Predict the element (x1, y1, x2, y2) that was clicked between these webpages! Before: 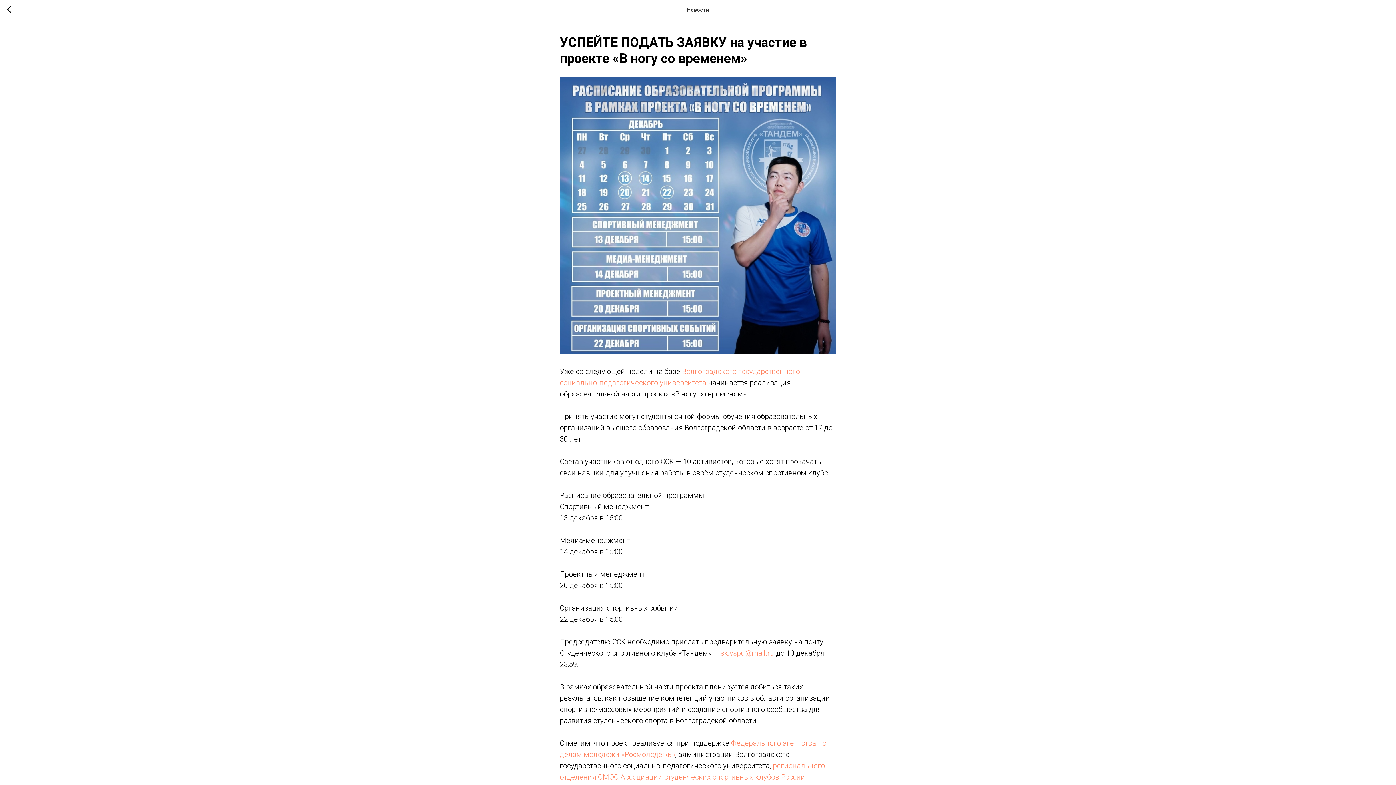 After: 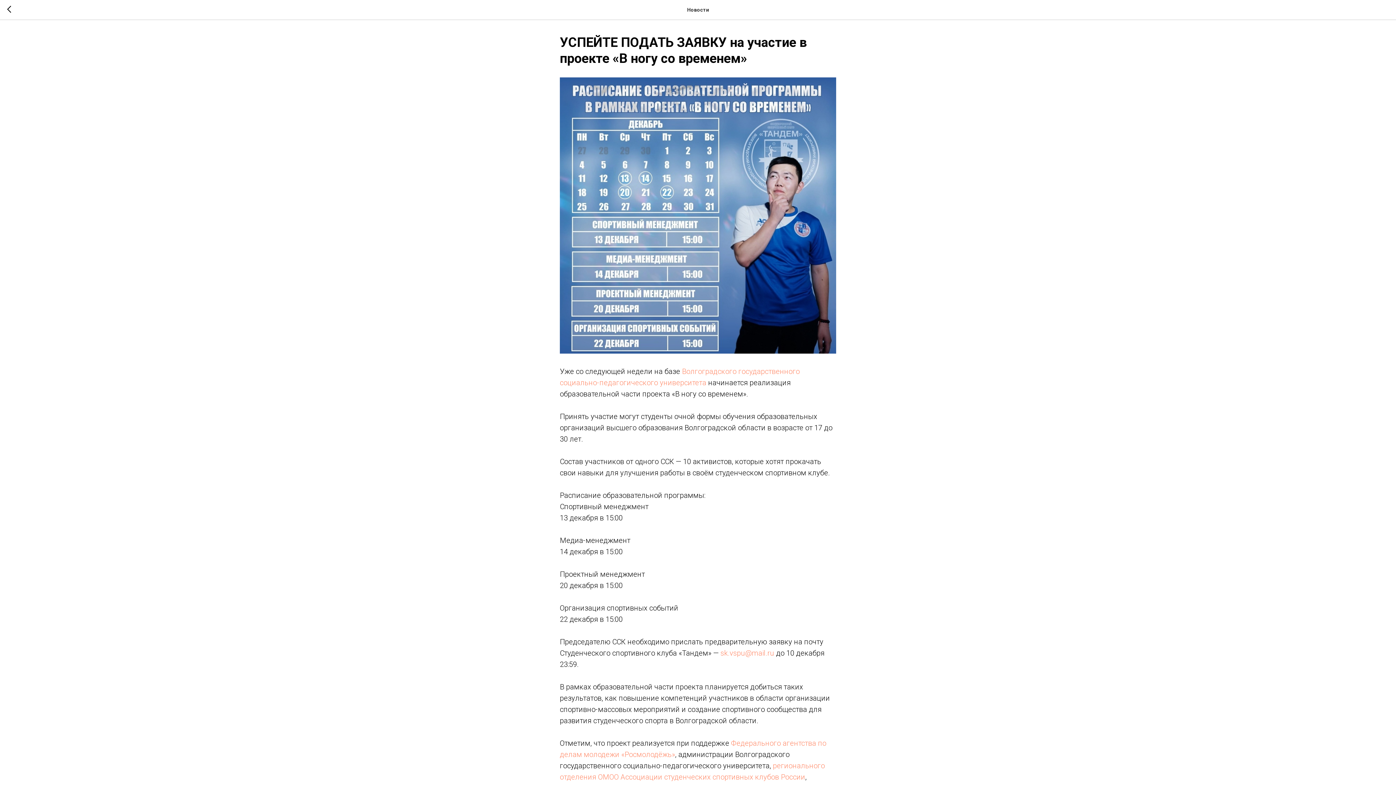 Action: bbox: (720, 649, 774, 657) label: sk.vspu@mail.ru